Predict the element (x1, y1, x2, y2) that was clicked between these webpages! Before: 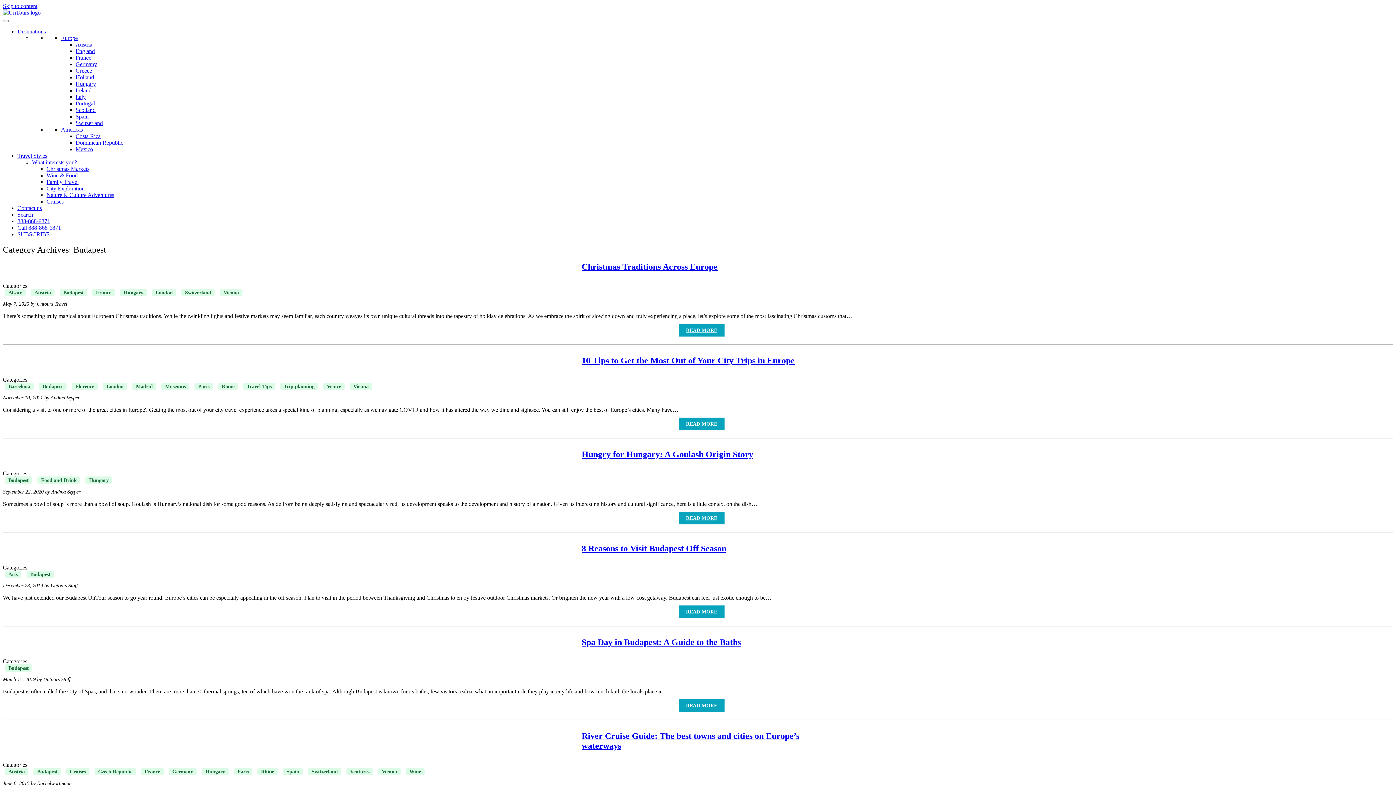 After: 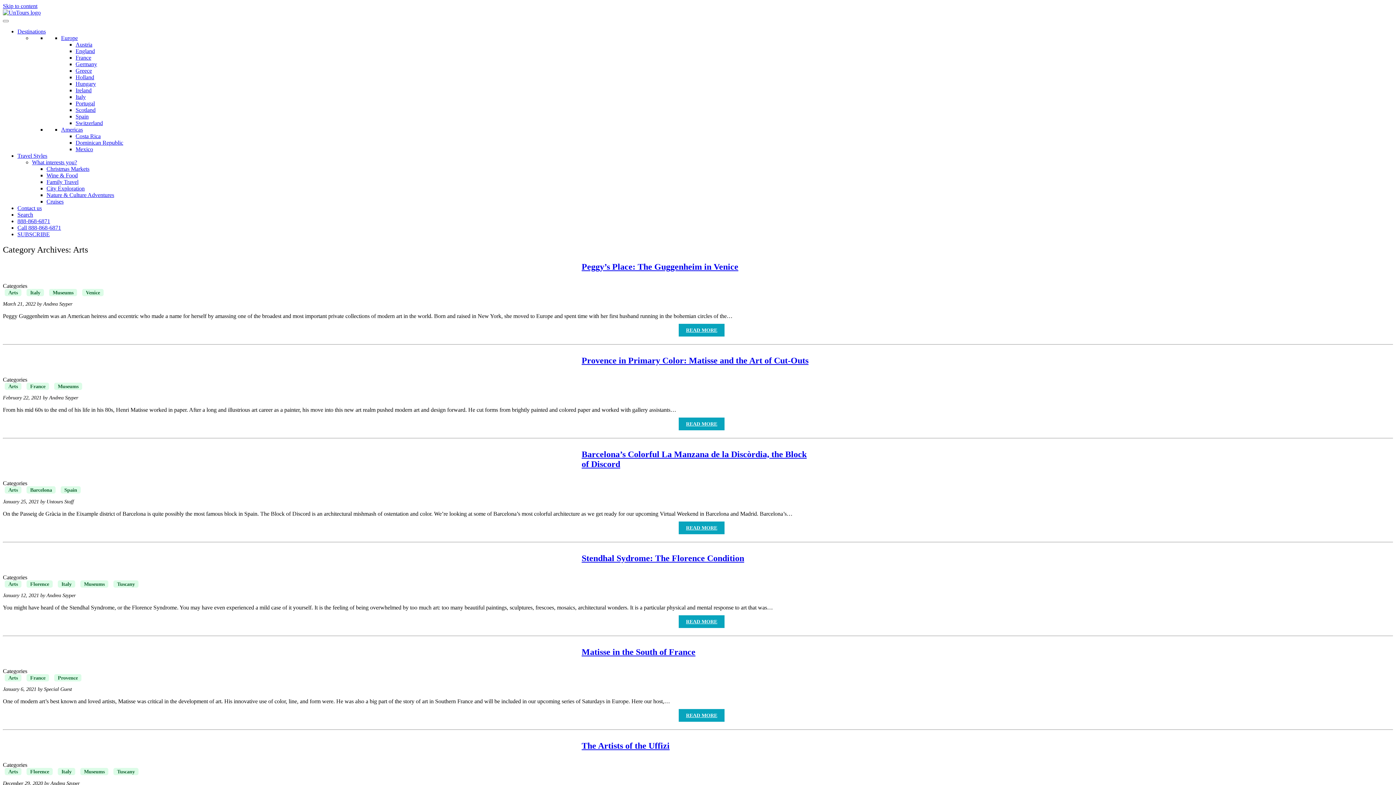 Action: label: Arts bbox: (4, 570, 21, 578)